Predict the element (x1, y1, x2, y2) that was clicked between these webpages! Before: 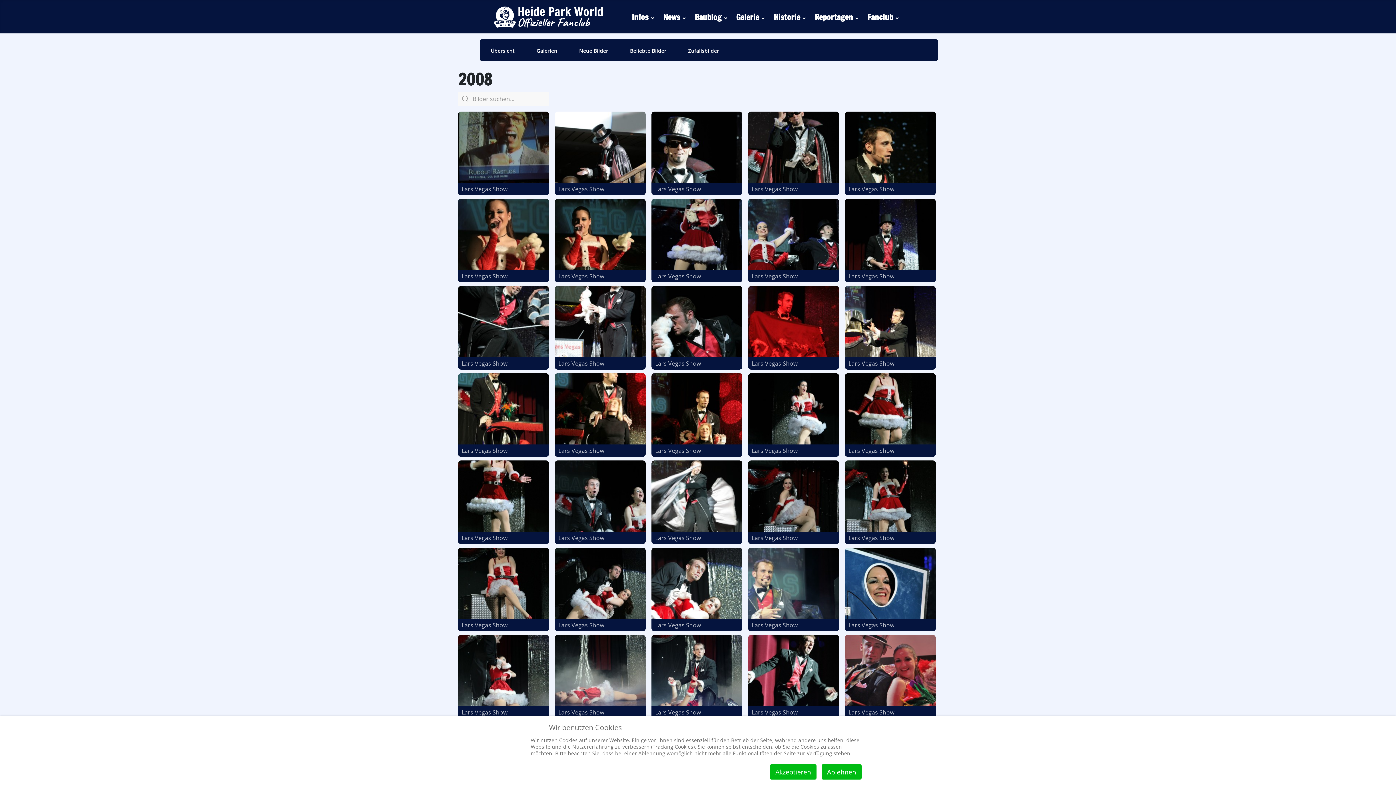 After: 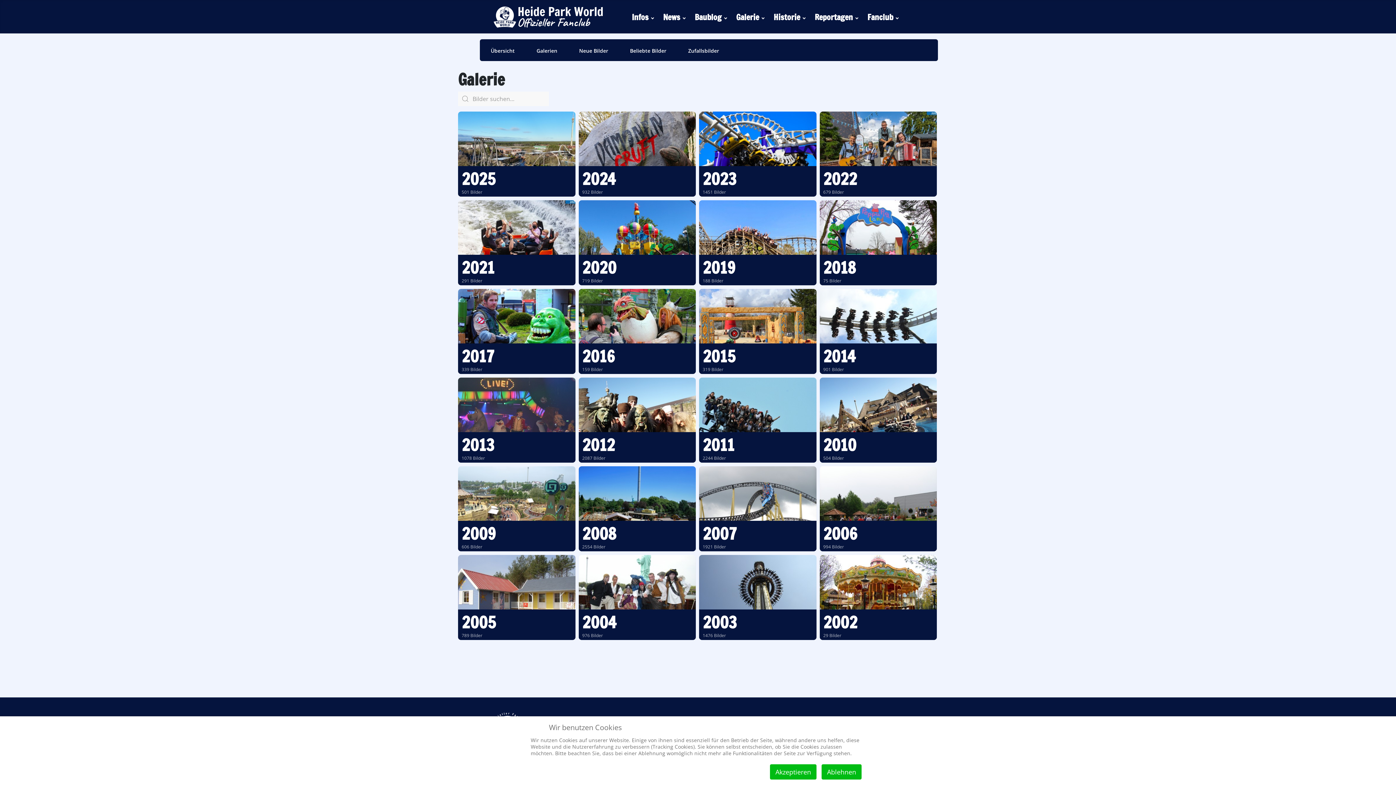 Action: label: Galerie bbox: (732, 5, 770, 27)